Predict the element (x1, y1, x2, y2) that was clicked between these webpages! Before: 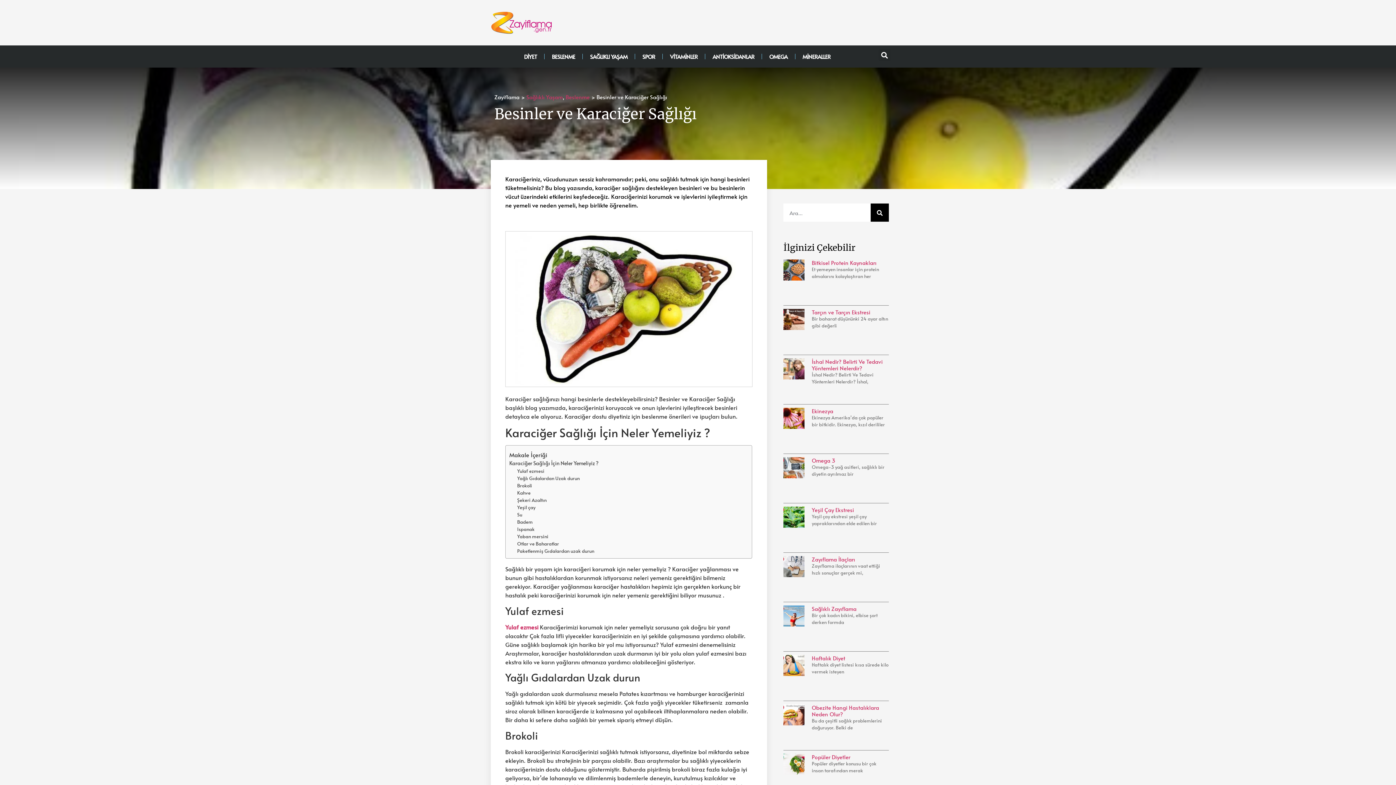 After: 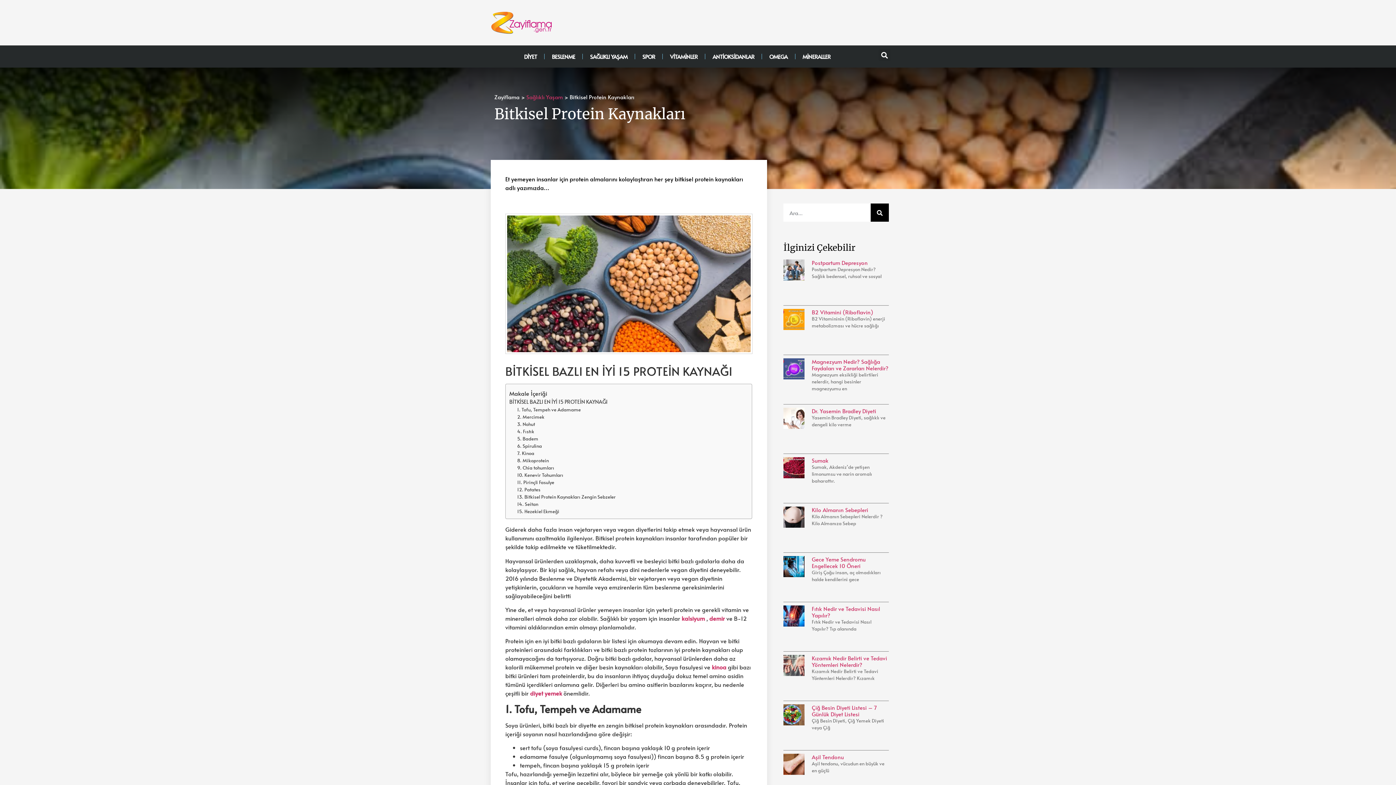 Action: bbox: (783, 259, 804, 301)